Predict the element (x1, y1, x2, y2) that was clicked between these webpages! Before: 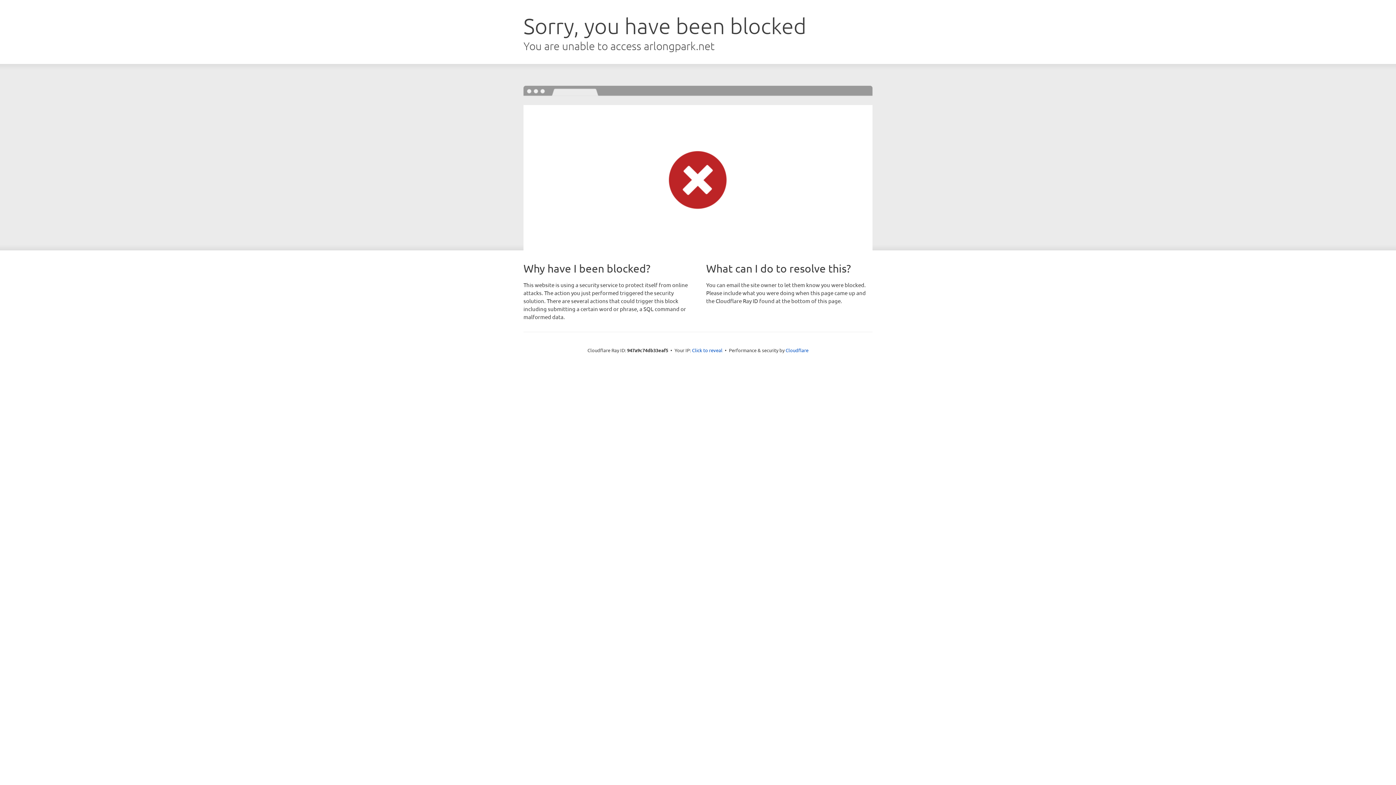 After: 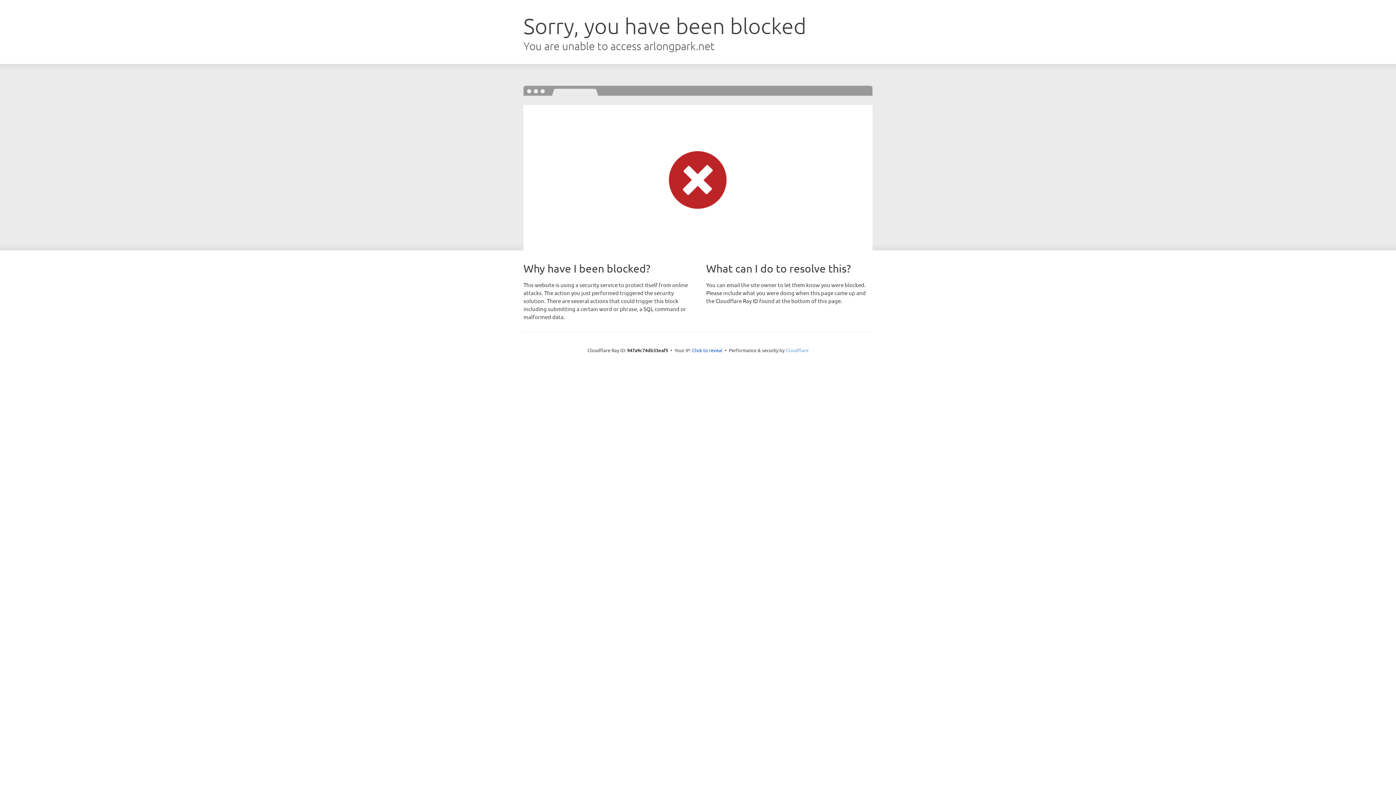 Action: label: Cloudflare bbox: (785, 347, 808, 353)